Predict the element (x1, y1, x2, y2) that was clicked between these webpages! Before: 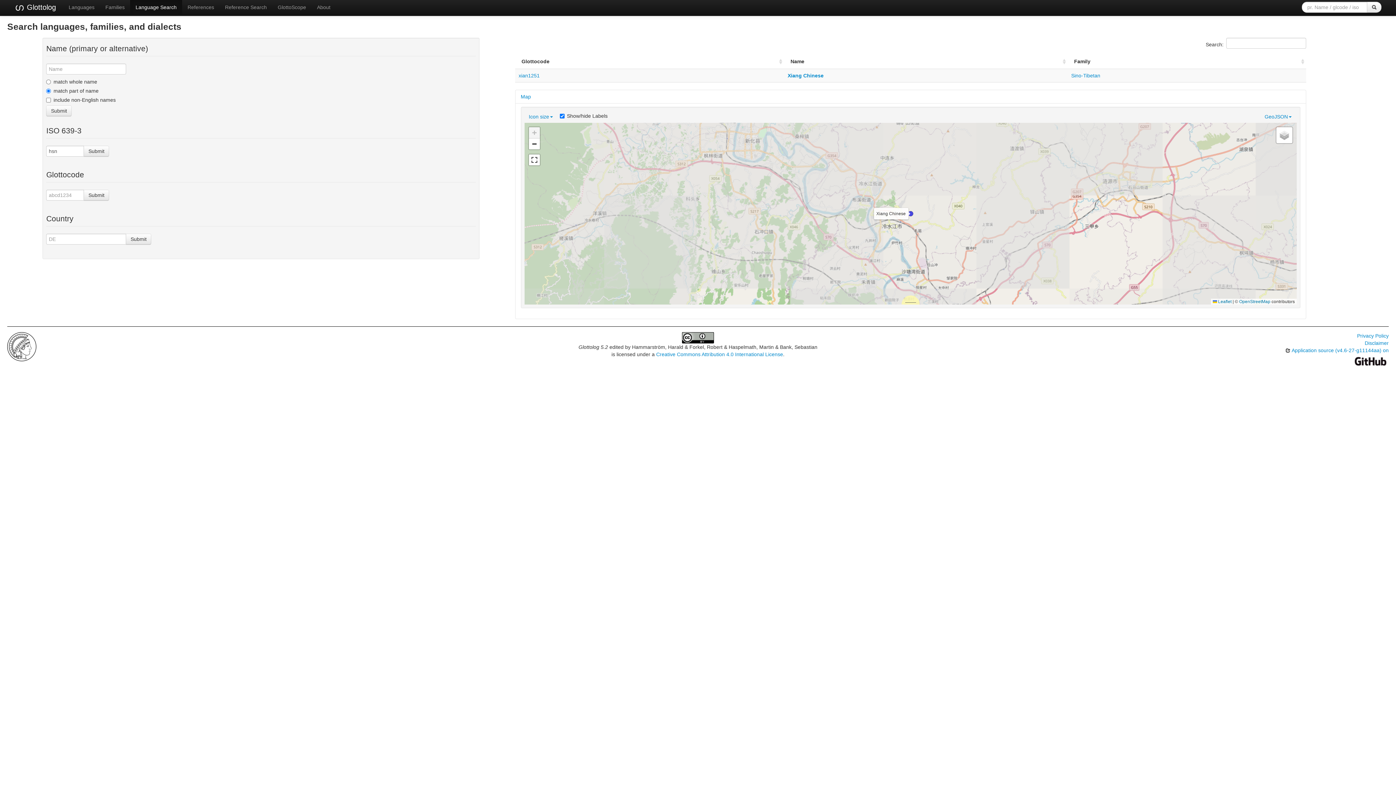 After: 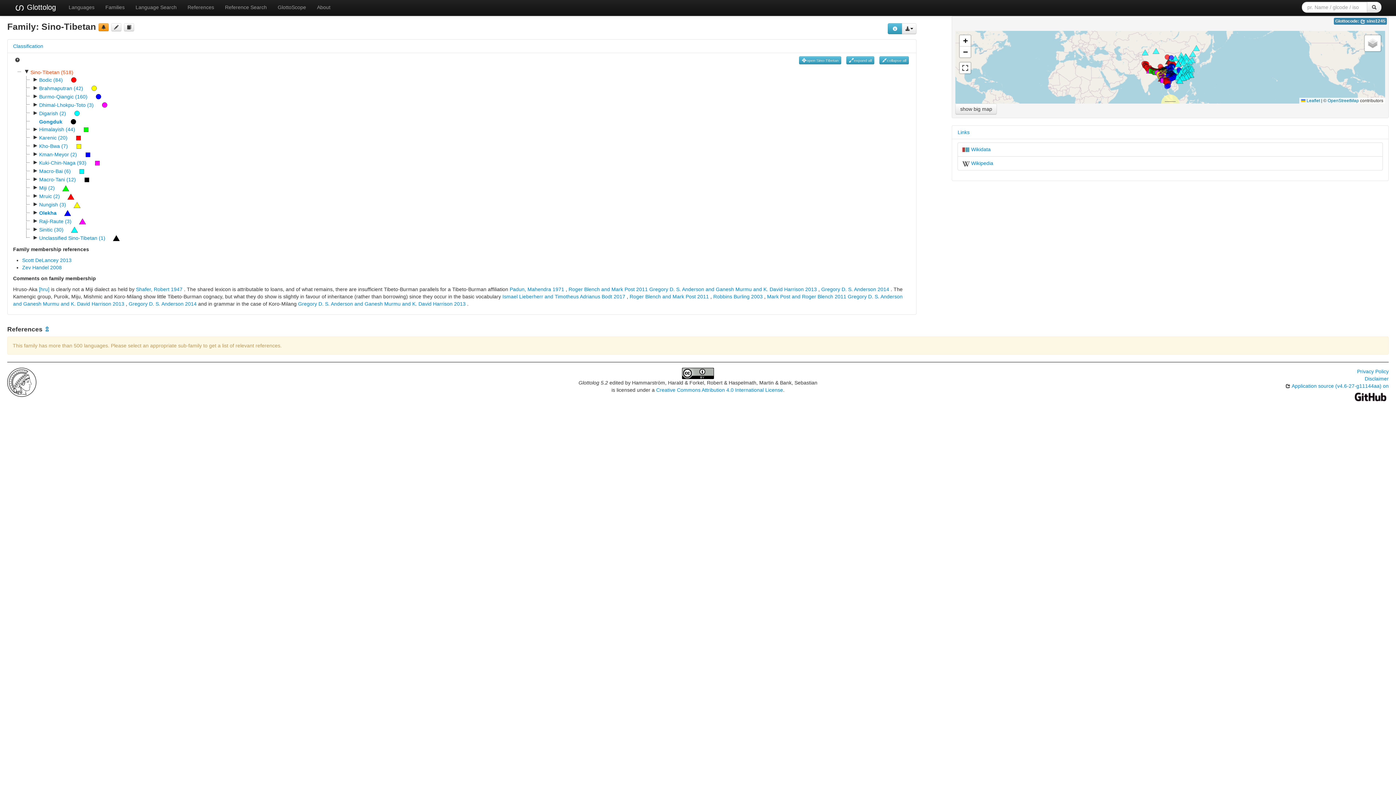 Action: bbox: (1071, 72, 1100, 78) label: Sino-Tibetan